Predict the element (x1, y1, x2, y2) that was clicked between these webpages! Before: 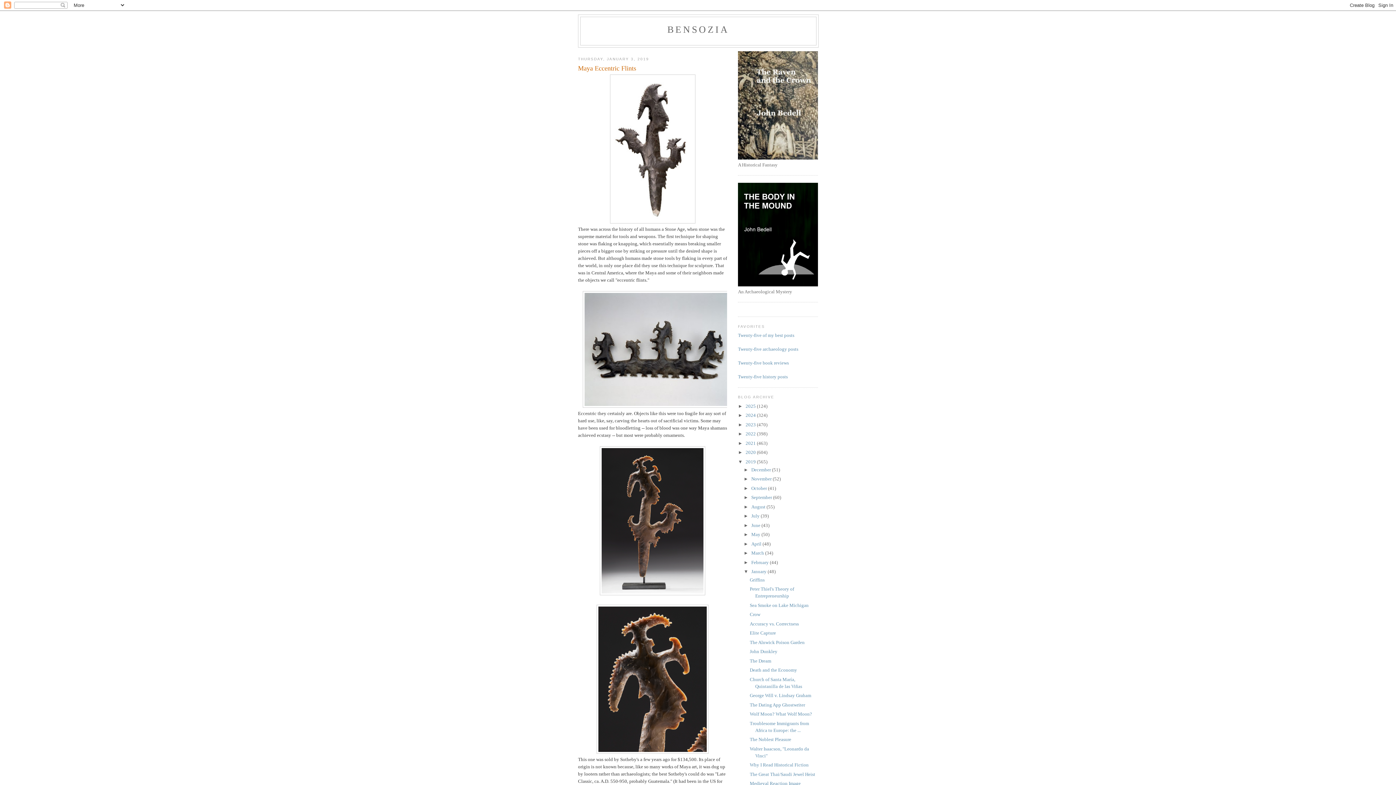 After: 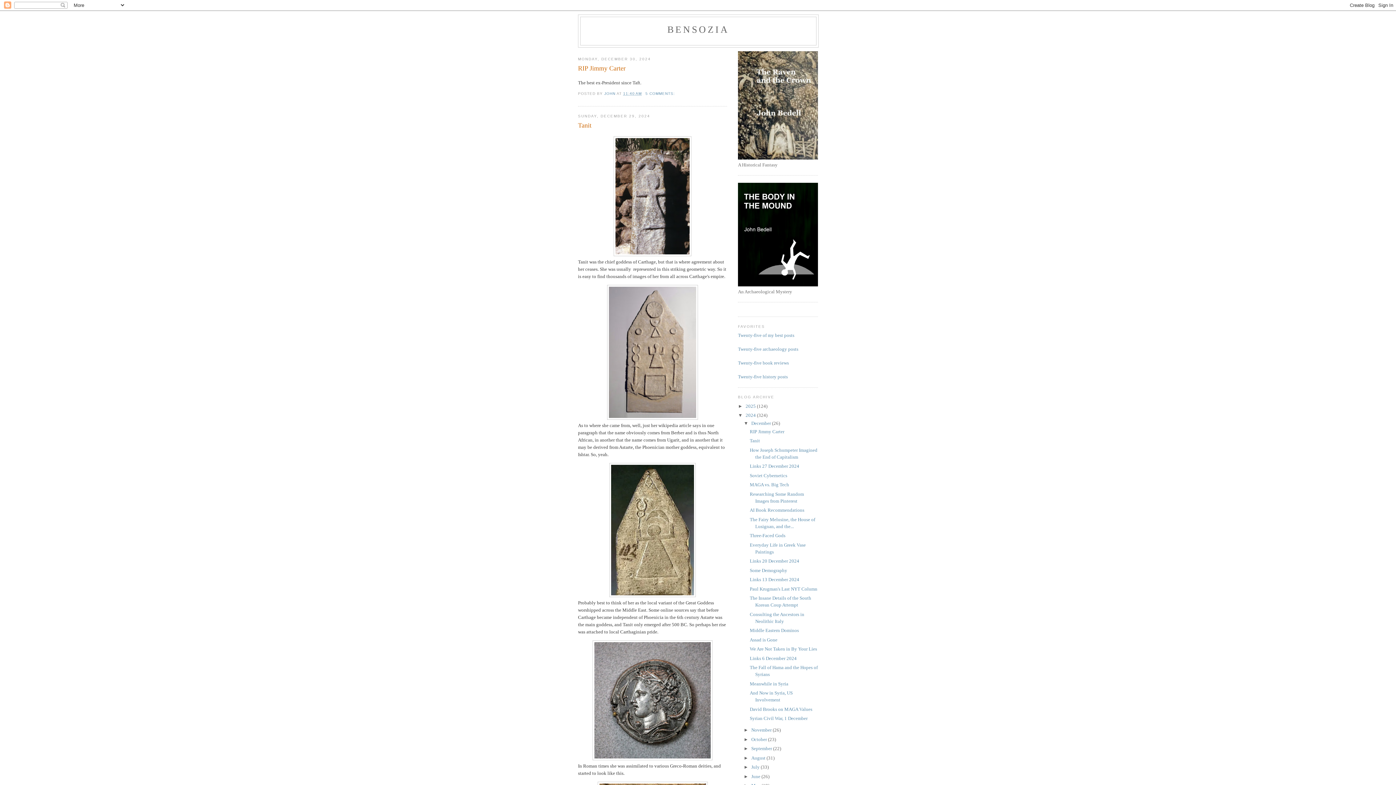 Action: label: 2024  bbox: (745, 412, 757, 418)